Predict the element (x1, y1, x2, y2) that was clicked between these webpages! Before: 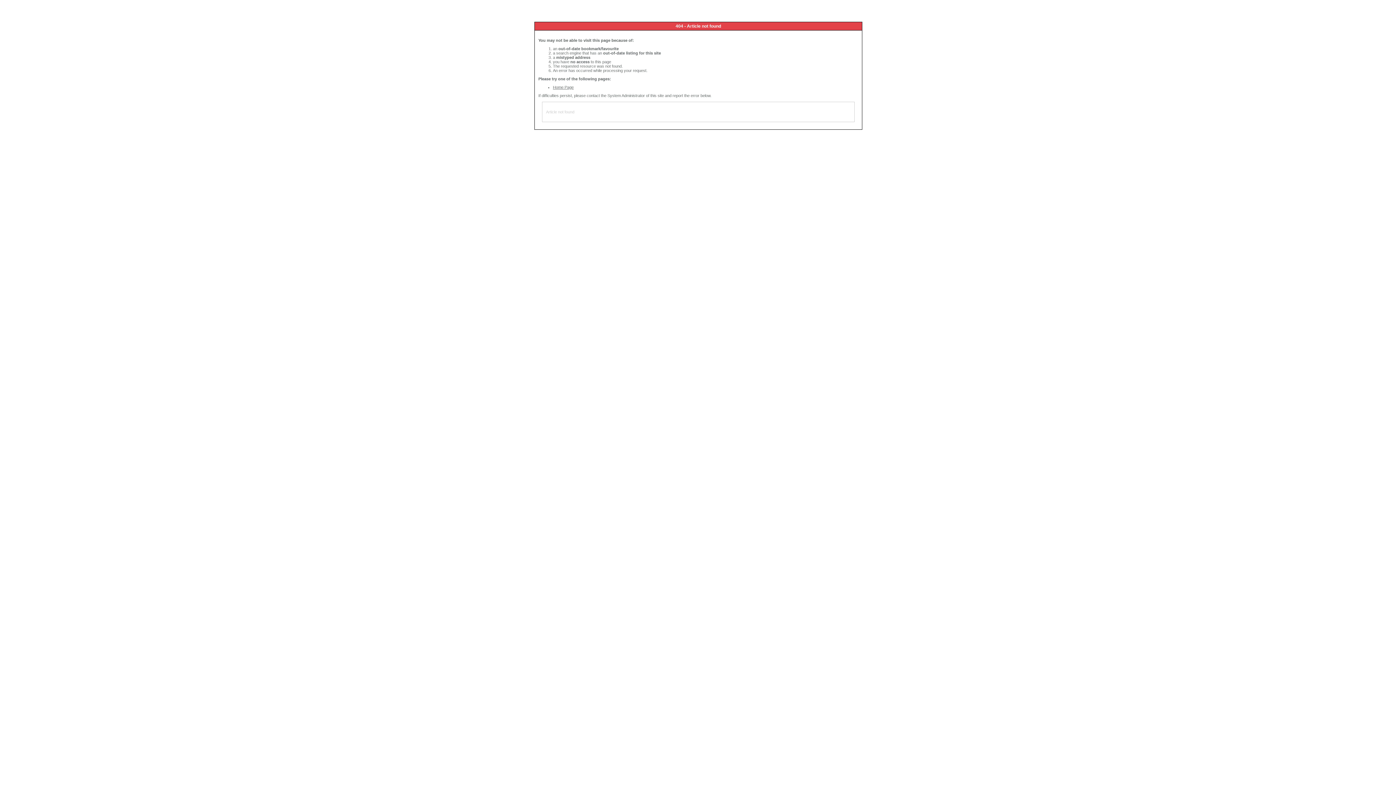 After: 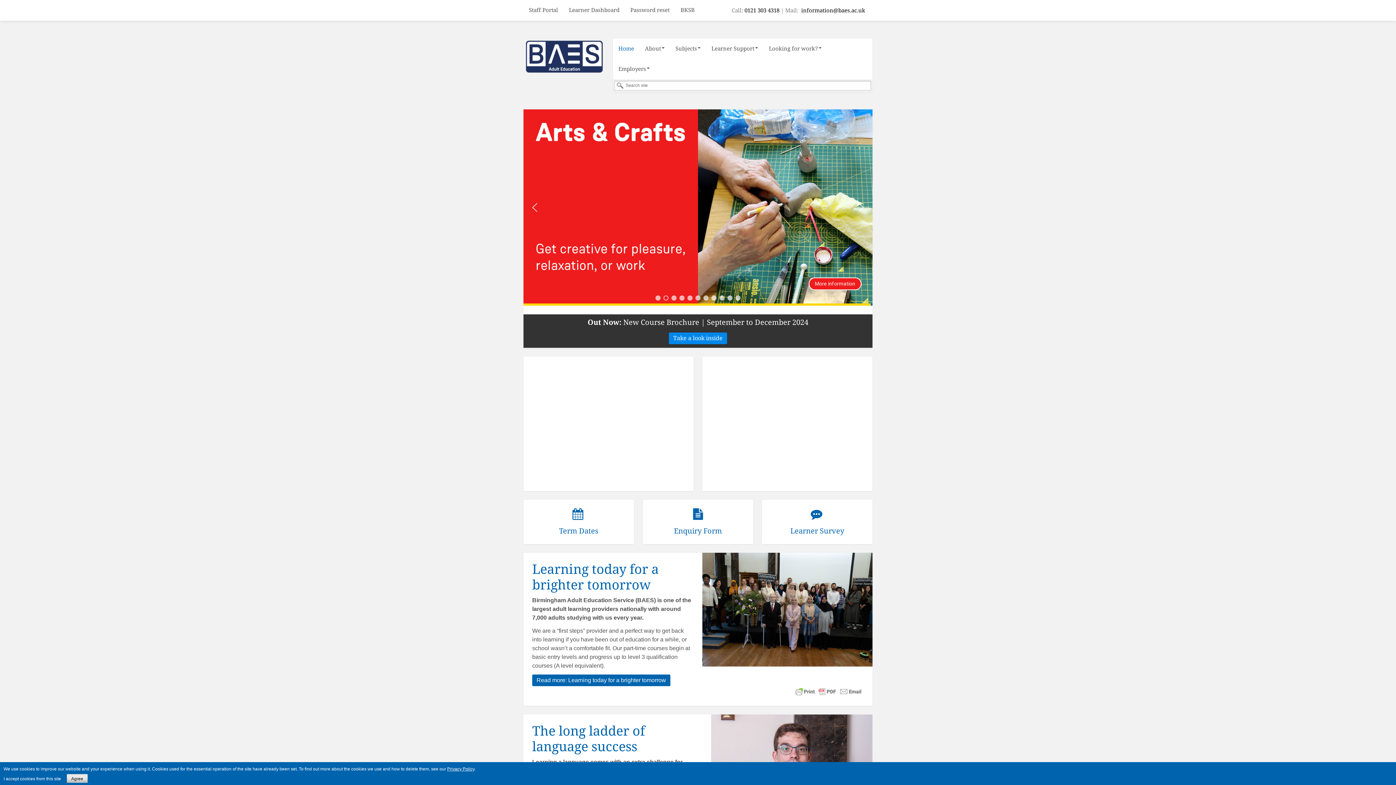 Action: bbox: (553, 85, 573, 89) label: Home Page